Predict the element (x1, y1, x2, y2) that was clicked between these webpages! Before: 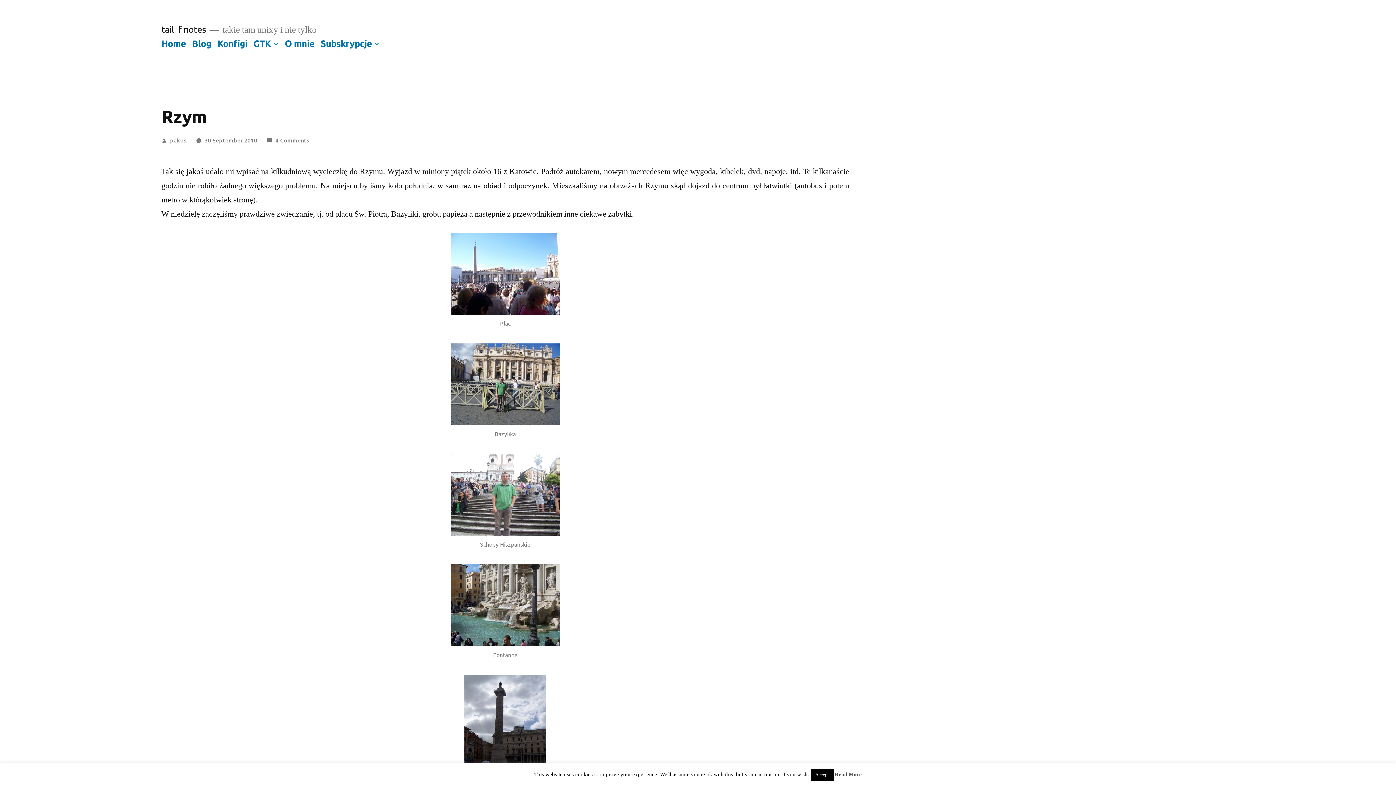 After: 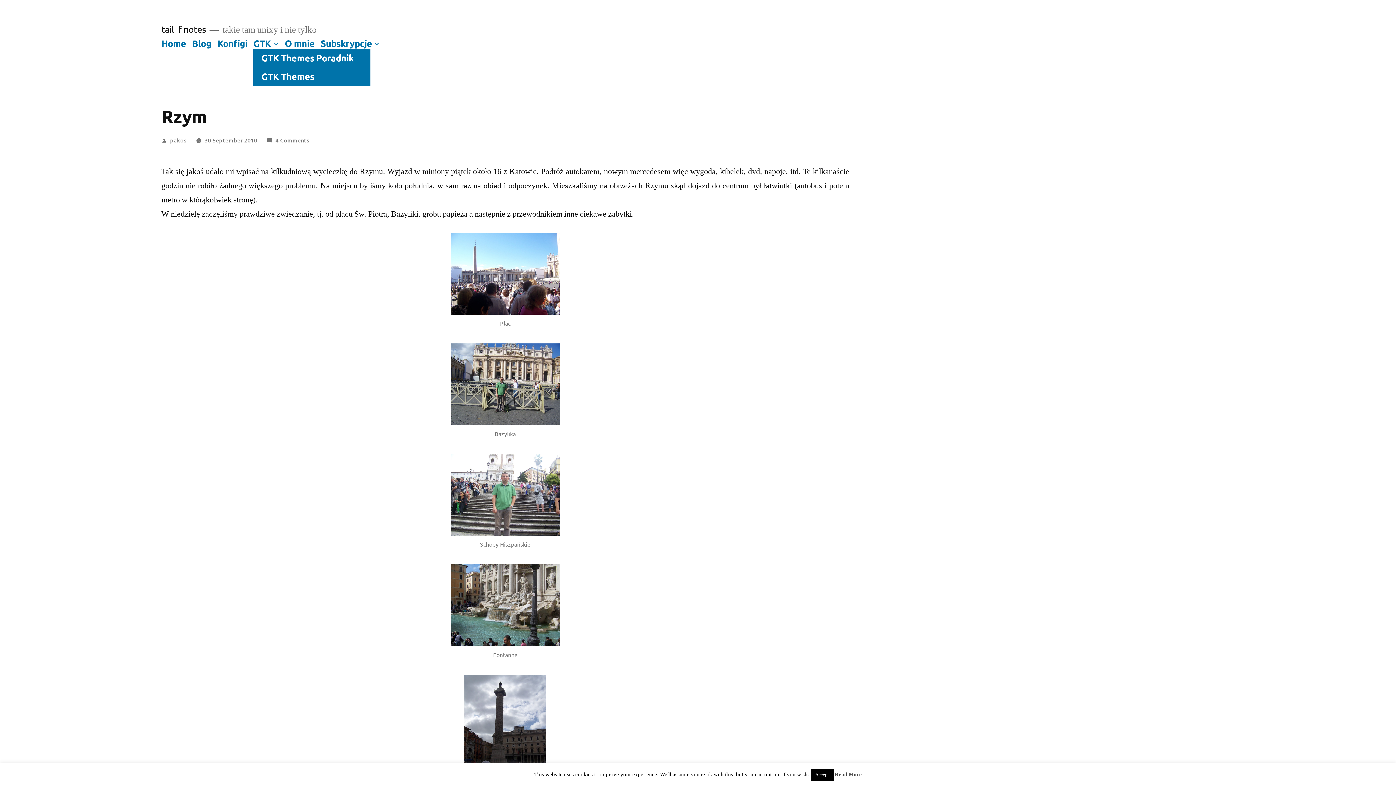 Action: bbox: (272, 38, 280, 48)